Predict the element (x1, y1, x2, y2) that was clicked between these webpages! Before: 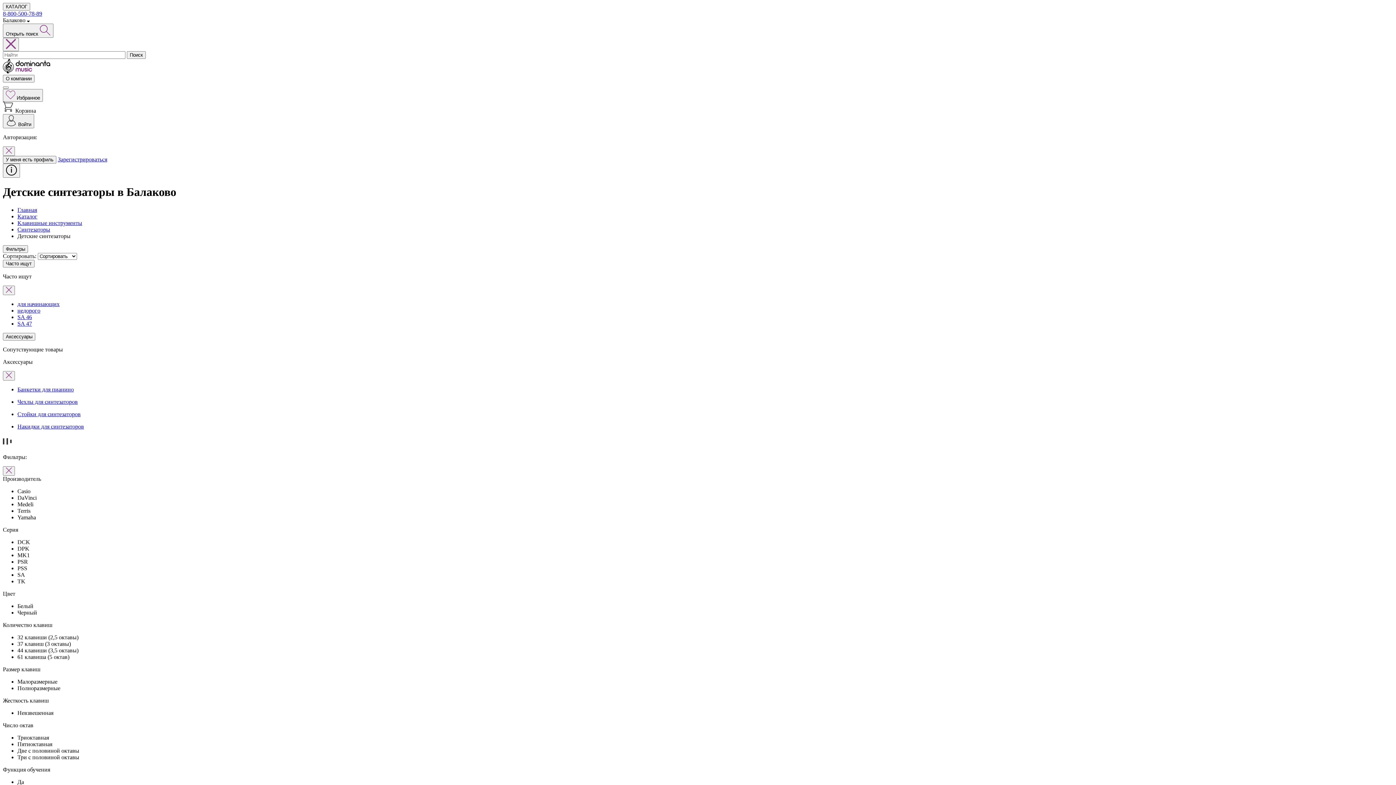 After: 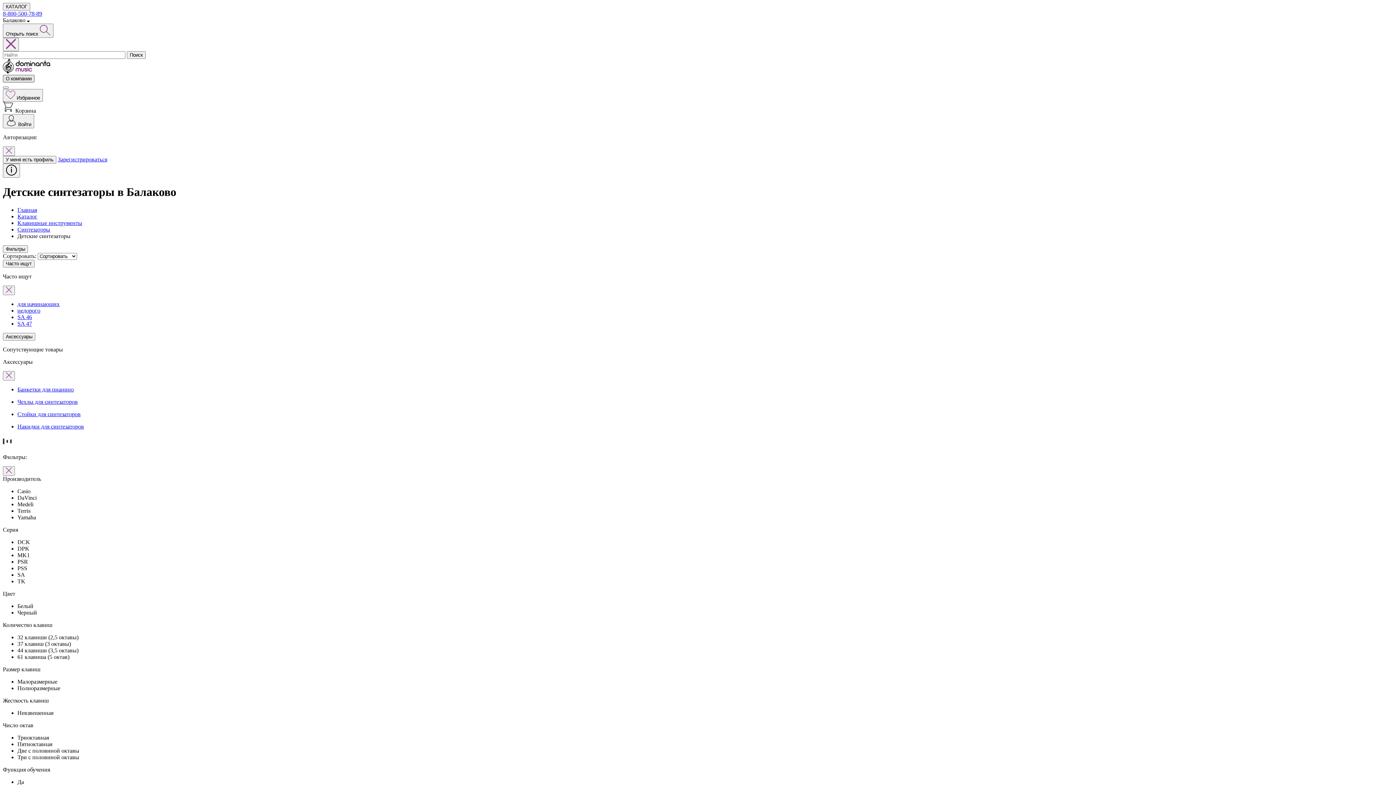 Action: bbox: (2, 74, 34, 82) label: О компании